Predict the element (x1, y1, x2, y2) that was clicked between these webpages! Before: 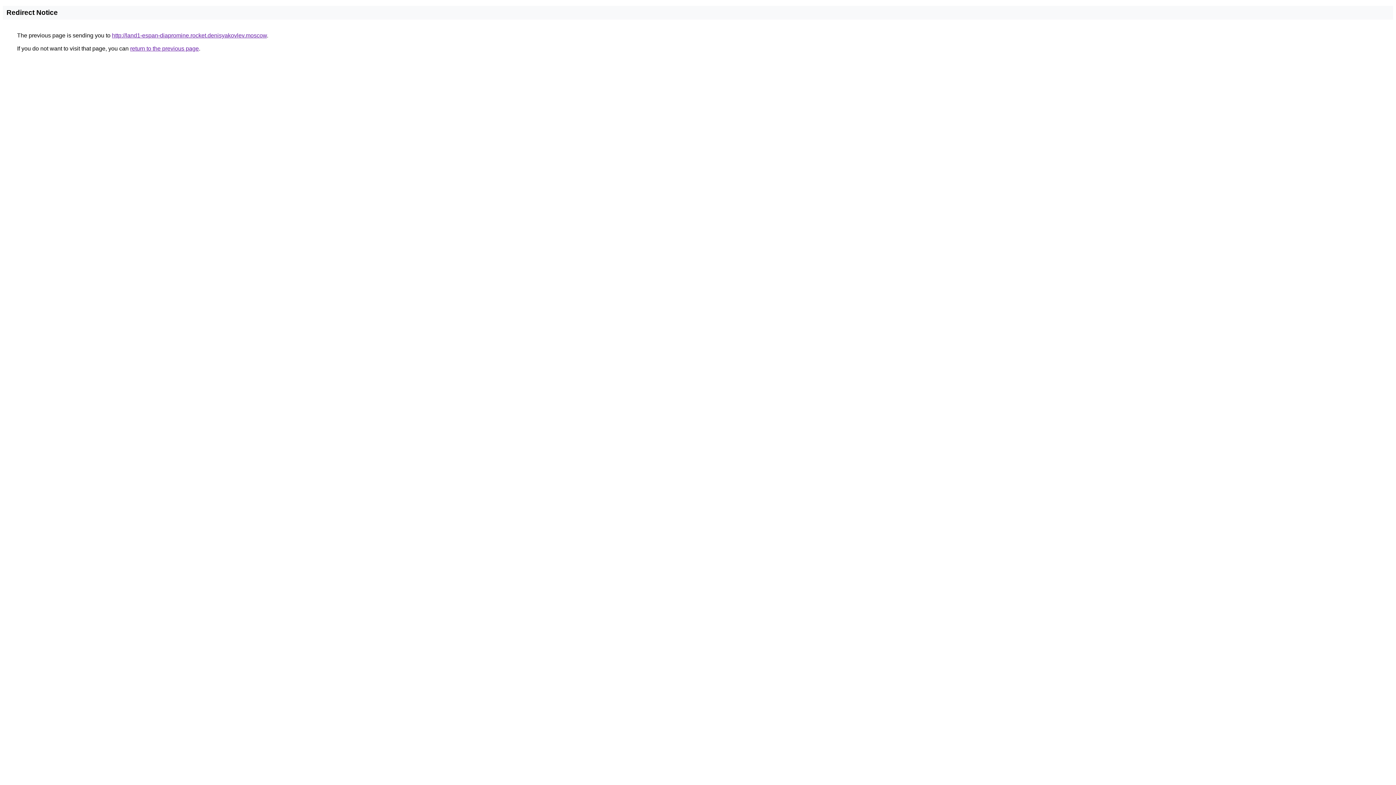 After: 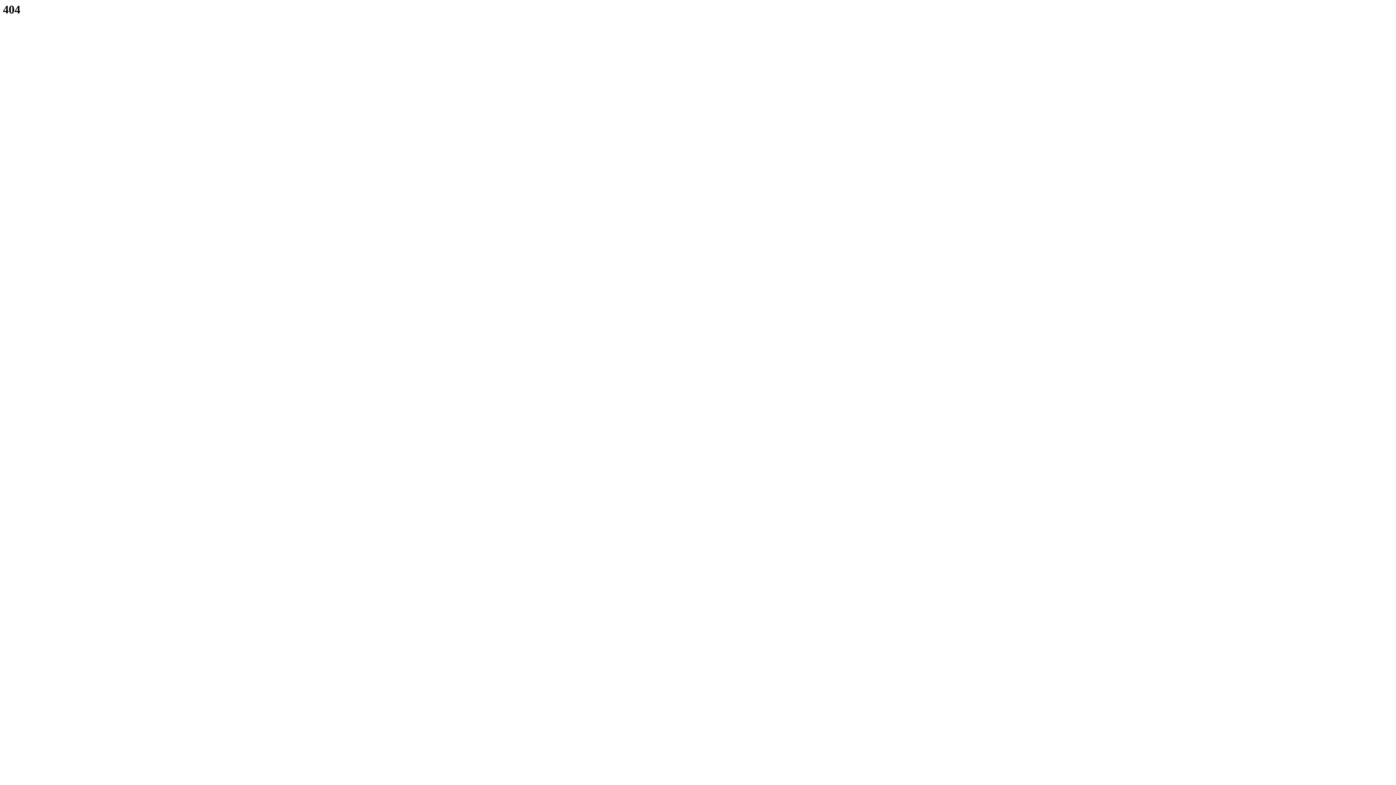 Action: bbox: (112, 32, 266, 38) label: http://land1-espan-diapromine.rocket.denisyakovlev.moscow